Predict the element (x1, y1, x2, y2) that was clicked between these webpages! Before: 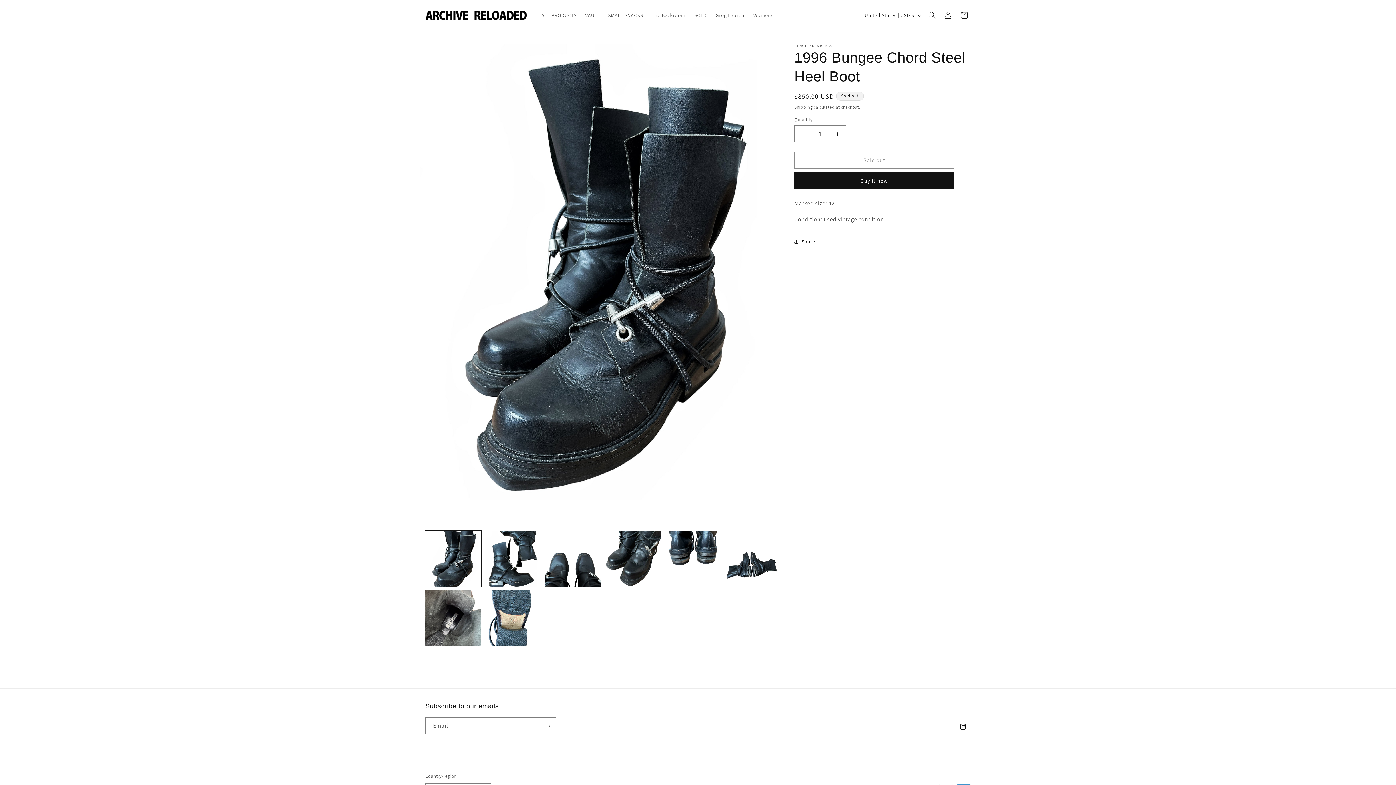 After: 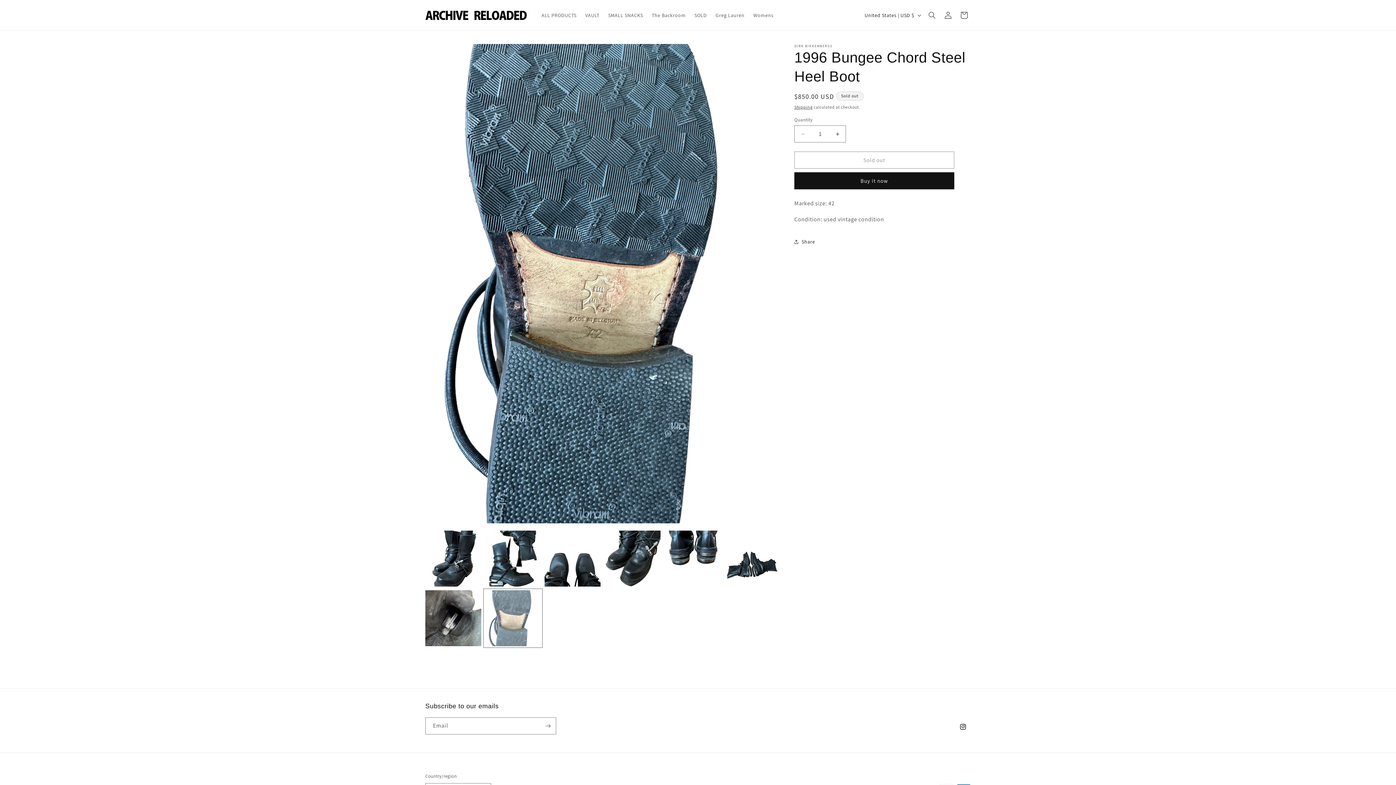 Action: bbox: (485, 590, 541, 646) label: Load image 8 in gallery view